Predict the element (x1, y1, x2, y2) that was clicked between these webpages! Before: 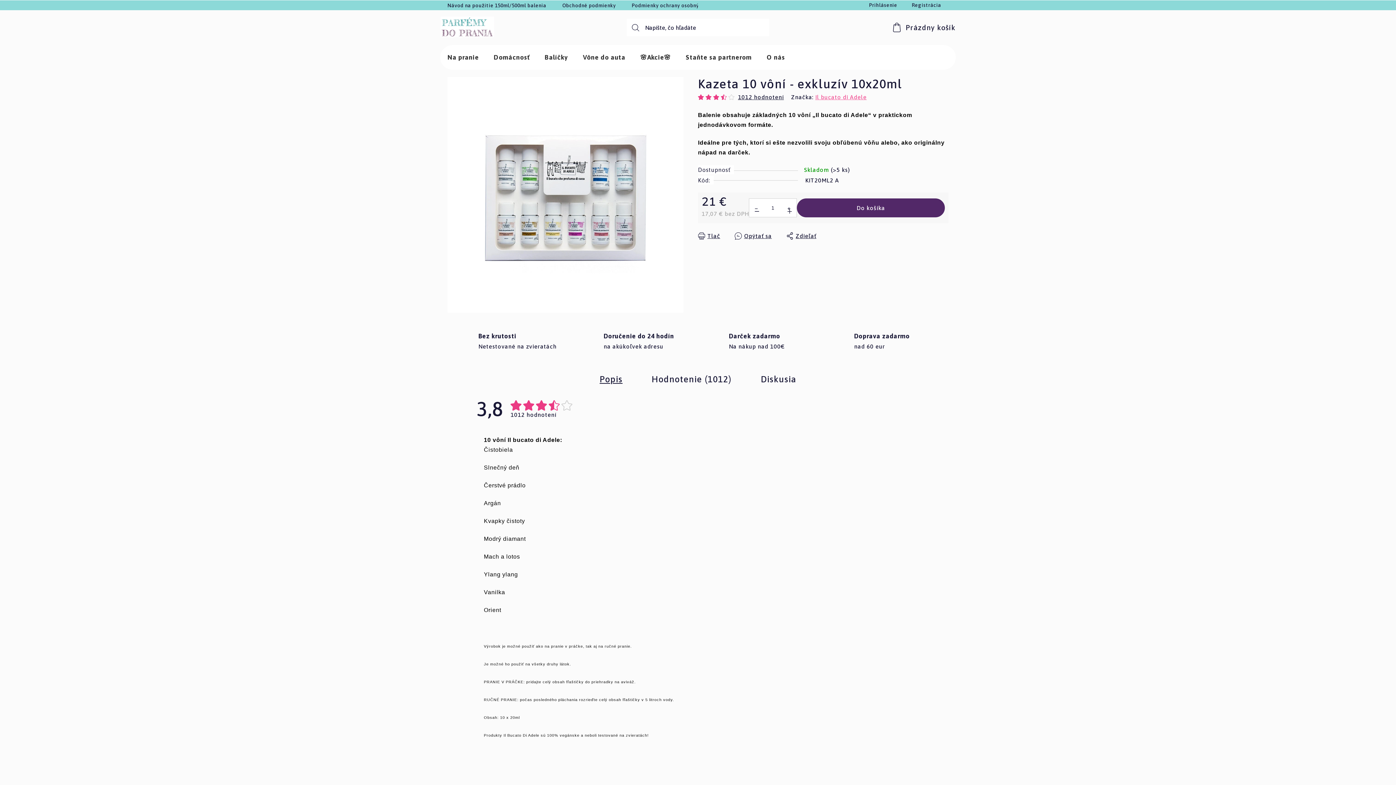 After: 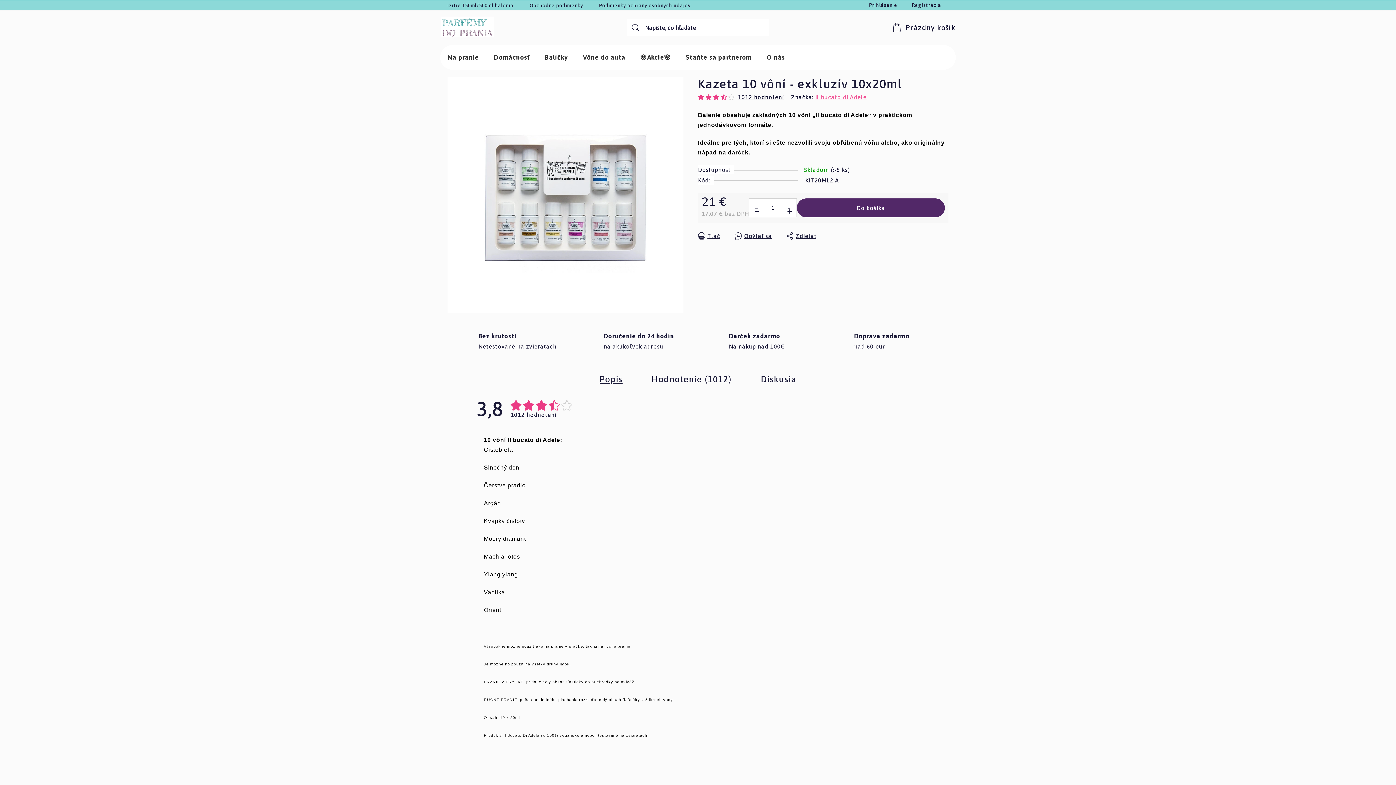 Action: bbox: (624, 0, 730, 10) label: Podmienky ochrany osobných údajov